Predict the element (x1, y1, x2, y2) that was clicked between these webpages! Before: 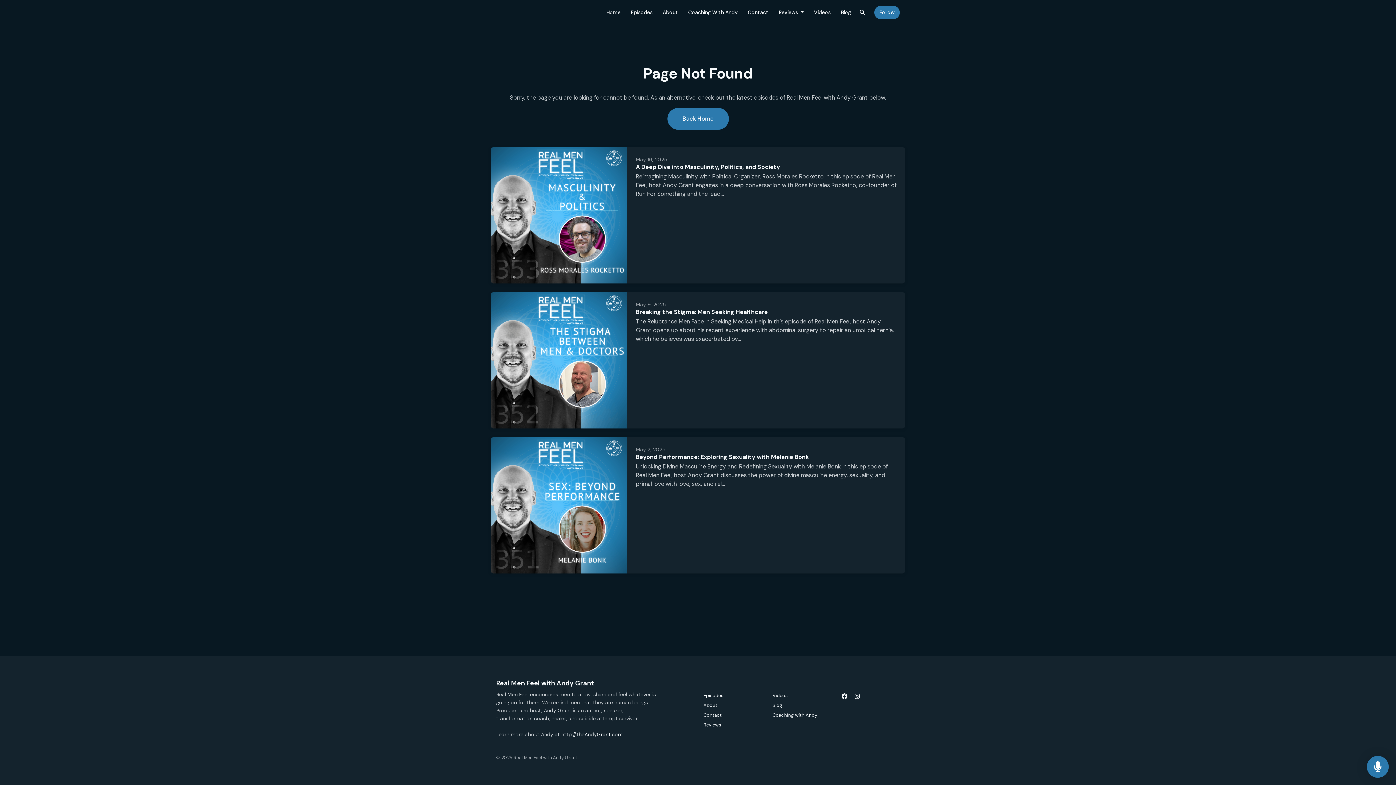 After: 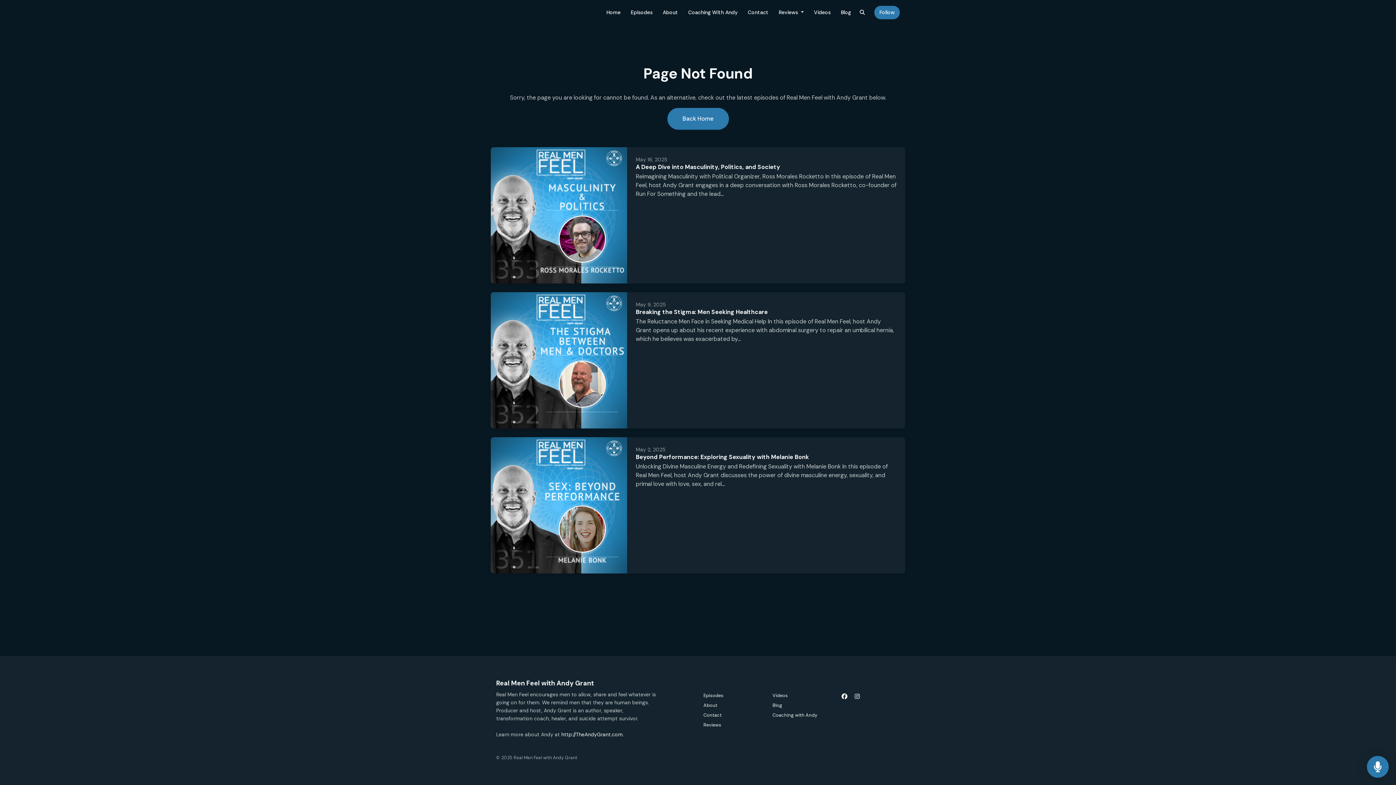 Action: bbox: (841, 690, 847, 703) label: Facebook icon